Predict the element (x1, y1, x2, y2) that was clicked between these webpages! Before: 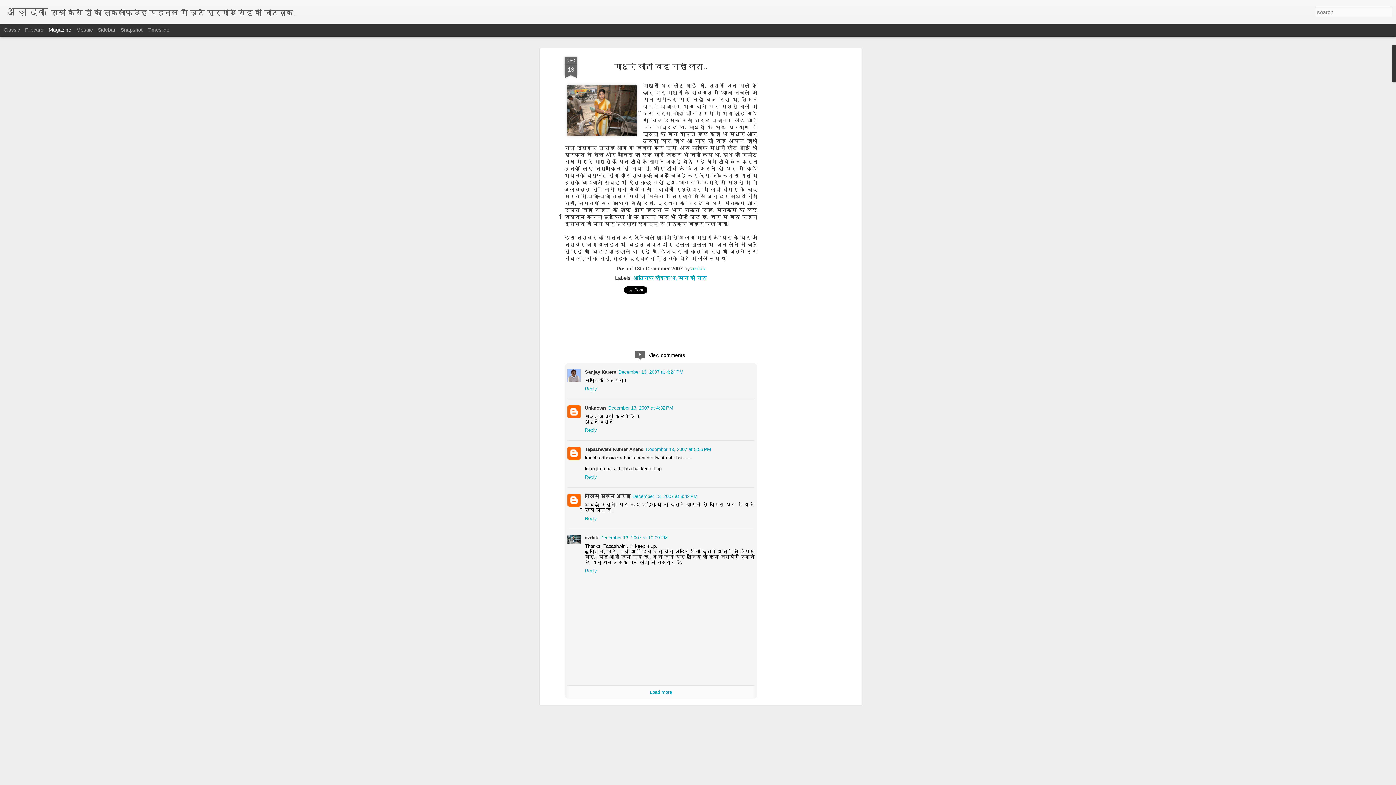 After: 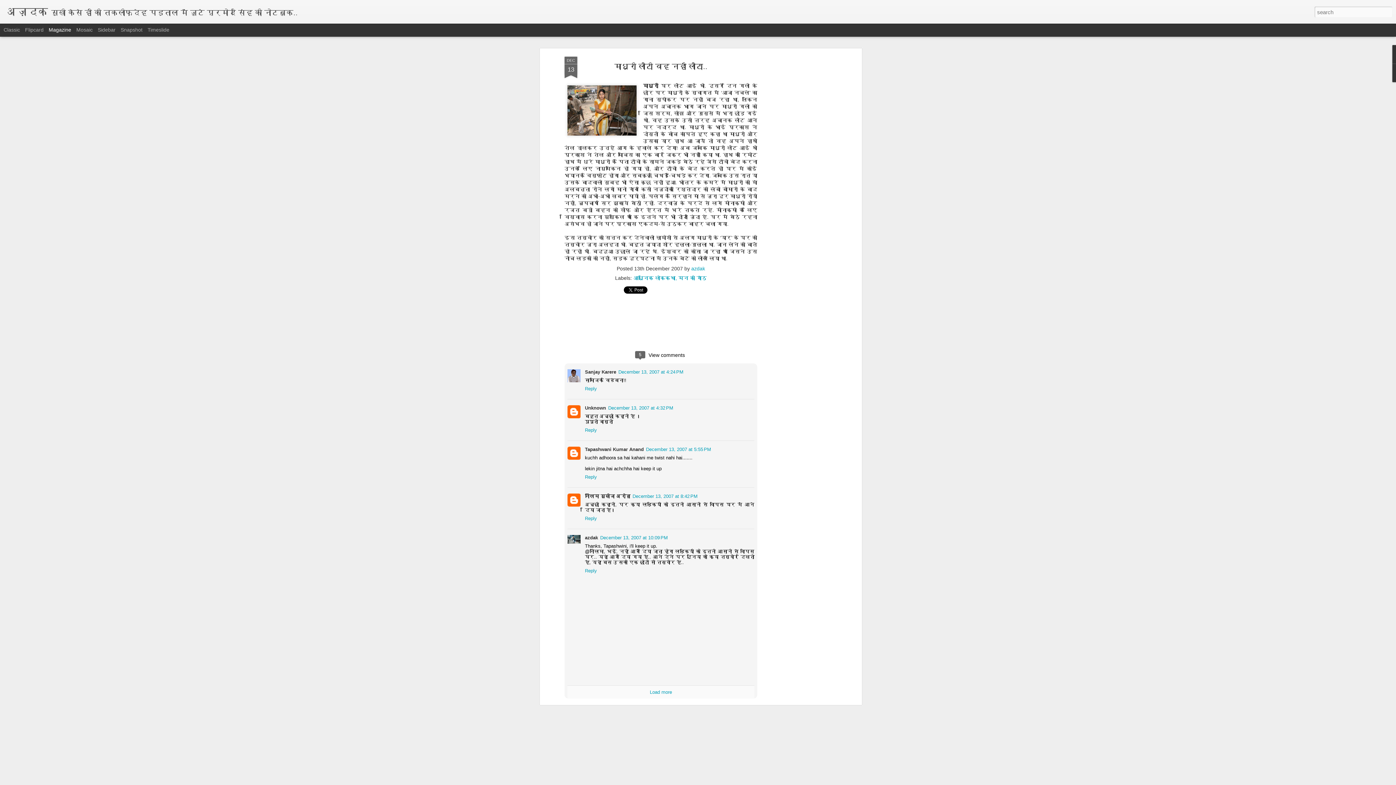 Action: label: DEC
13 bbox: (564, 56, 577, 78)